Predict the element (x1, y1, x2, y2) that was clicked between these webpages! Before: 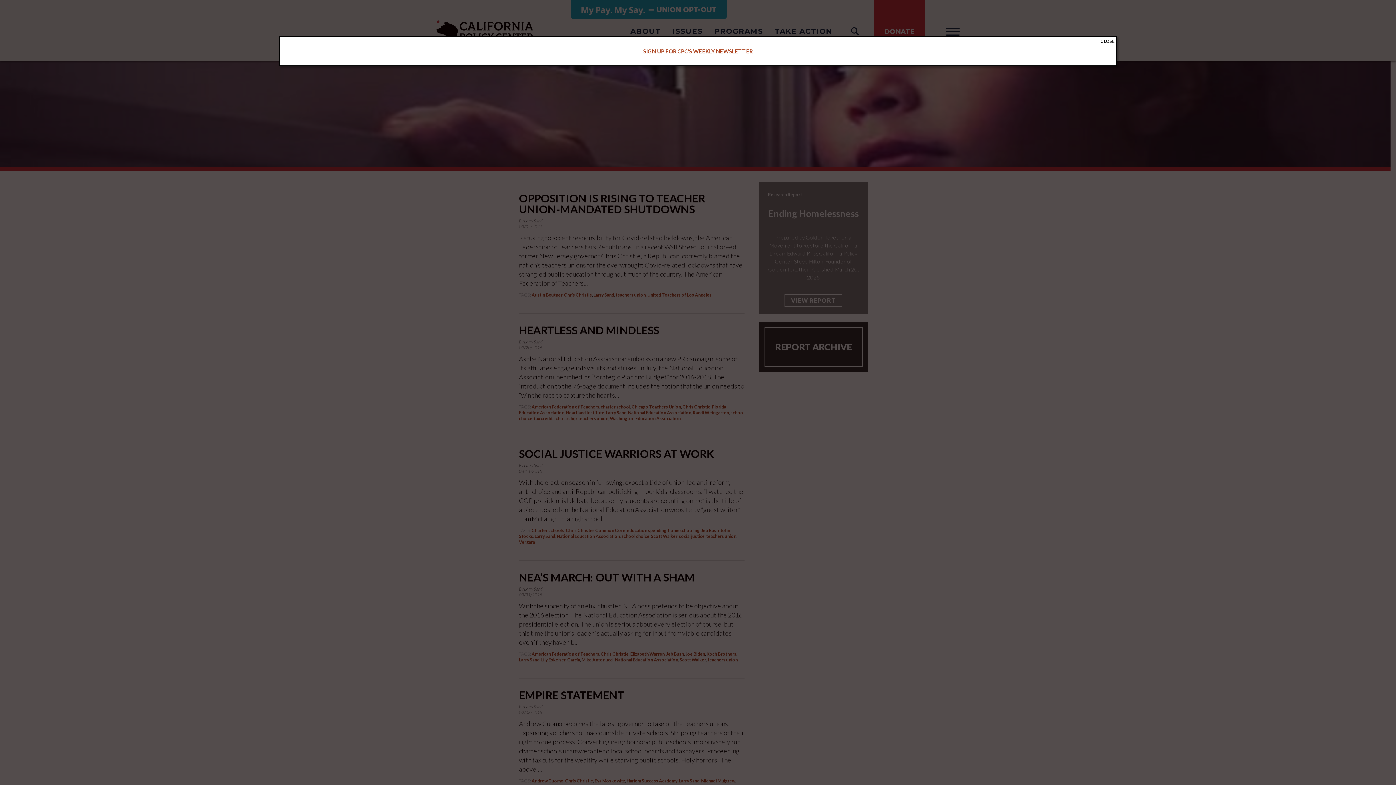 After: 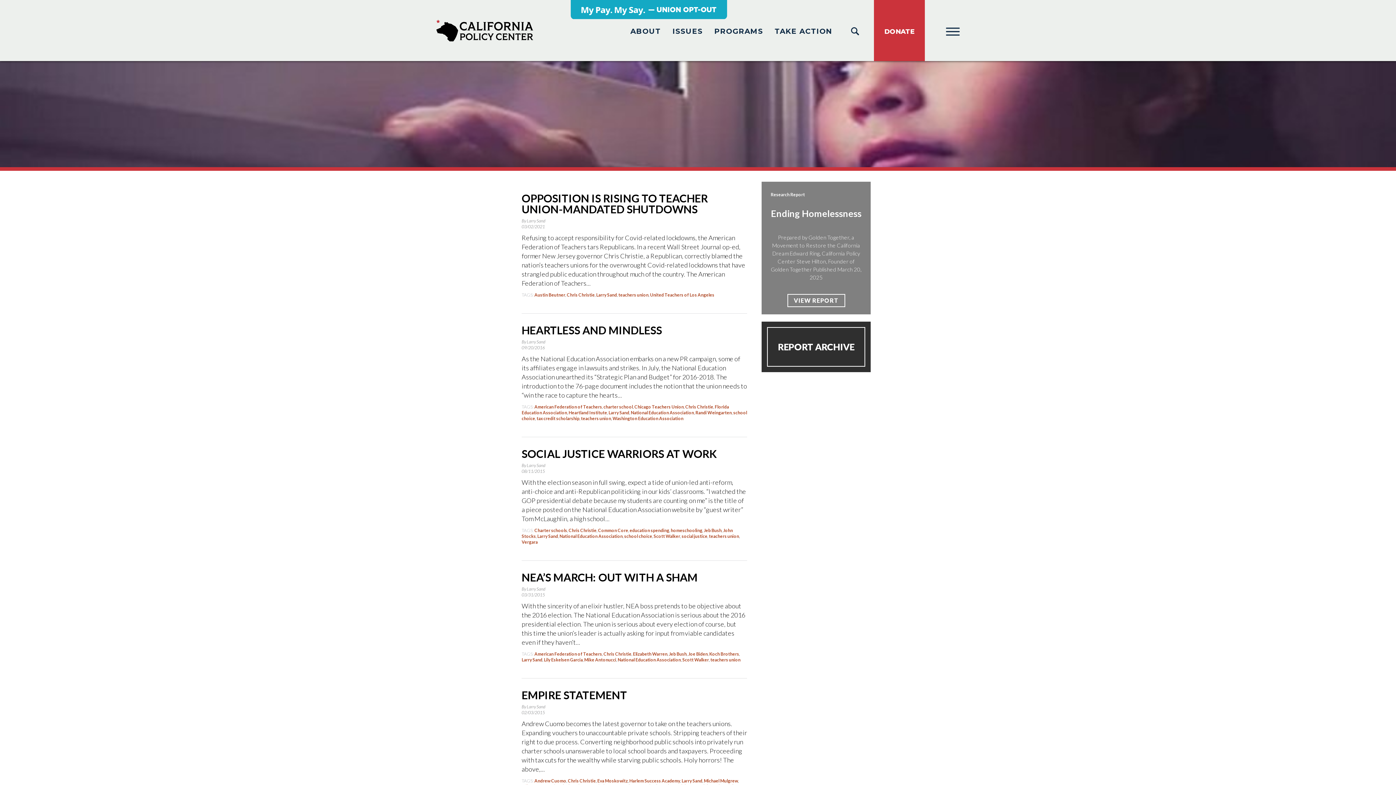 Action: bbox: (1099, 37, 1116, 45) label: Close